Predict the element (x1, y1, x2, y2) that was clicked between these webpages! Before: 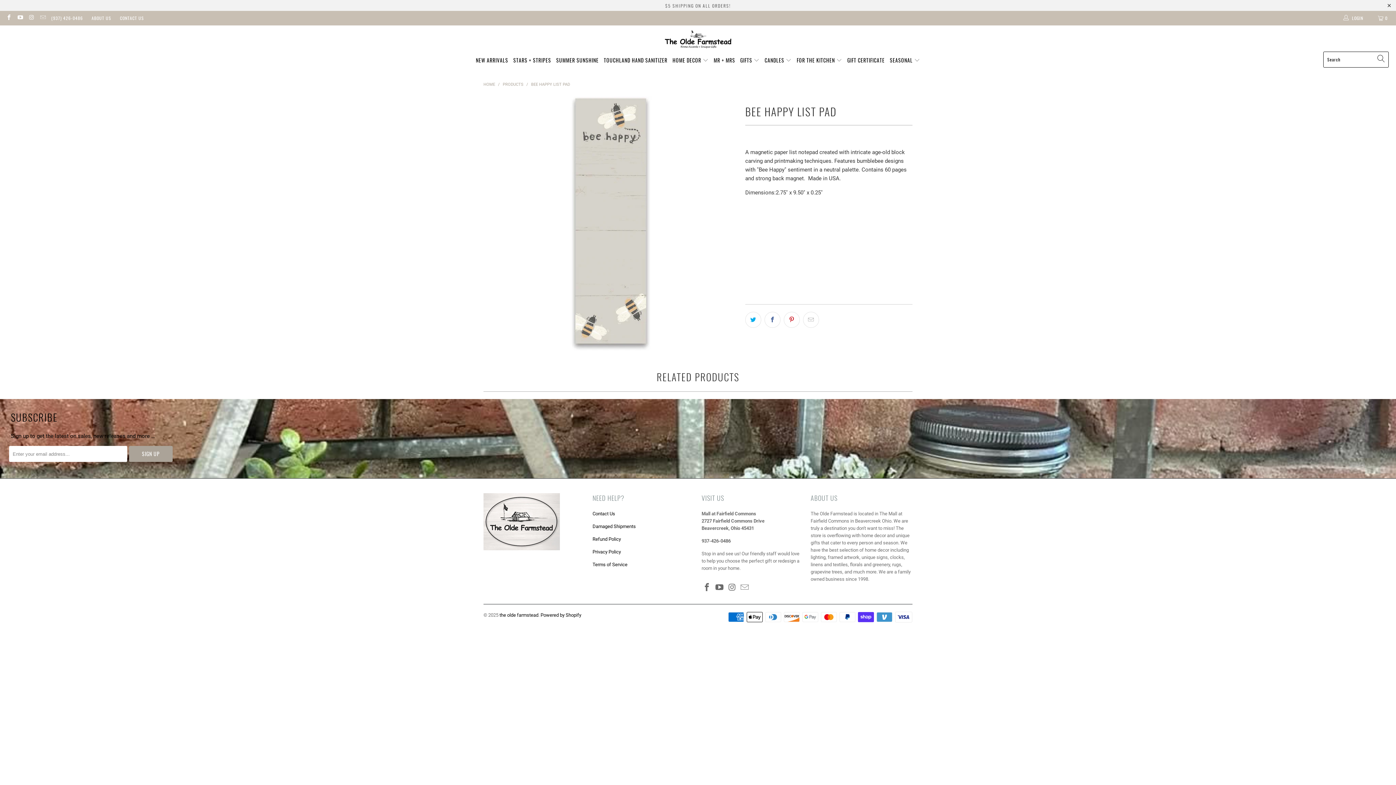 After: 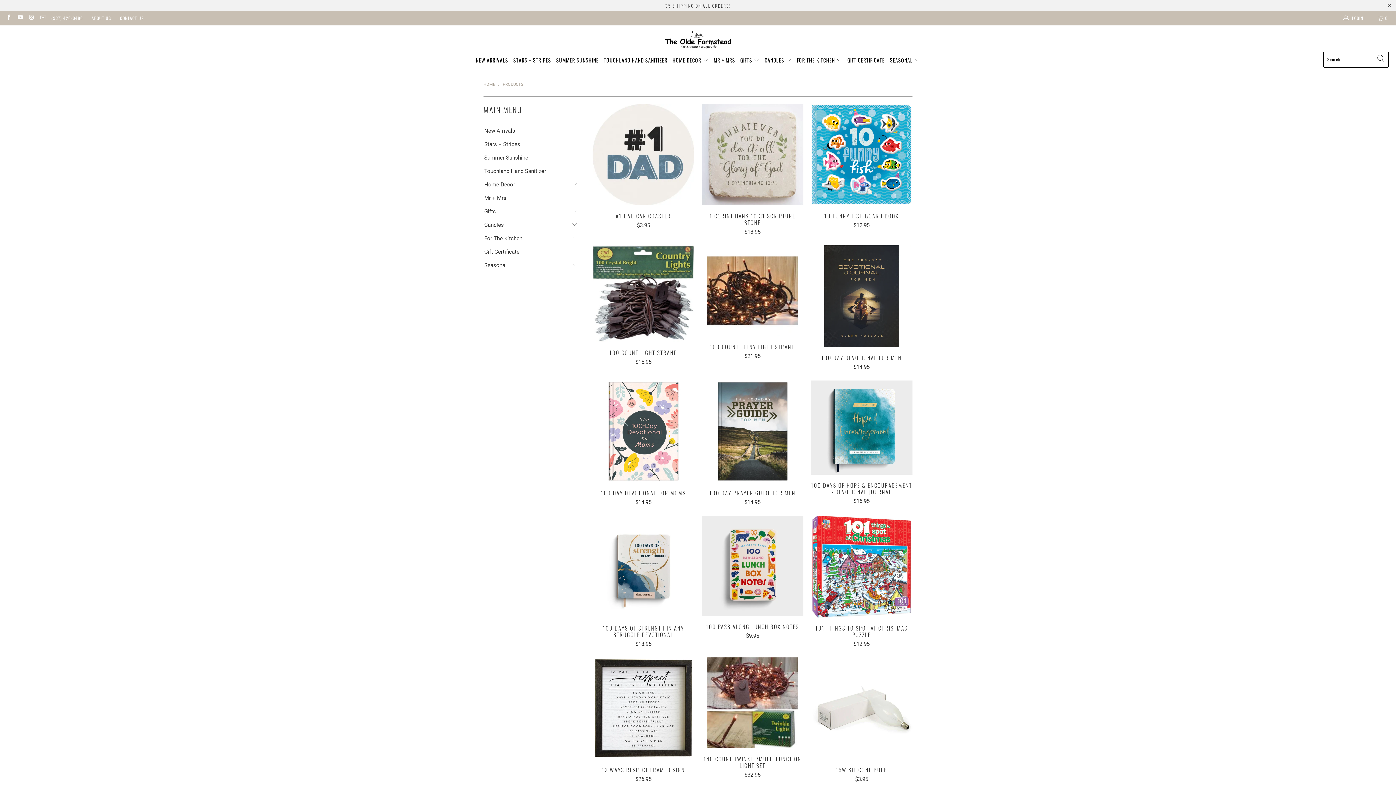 Action: label: PRODUCTS bbox: (502, 82, 523, 86)